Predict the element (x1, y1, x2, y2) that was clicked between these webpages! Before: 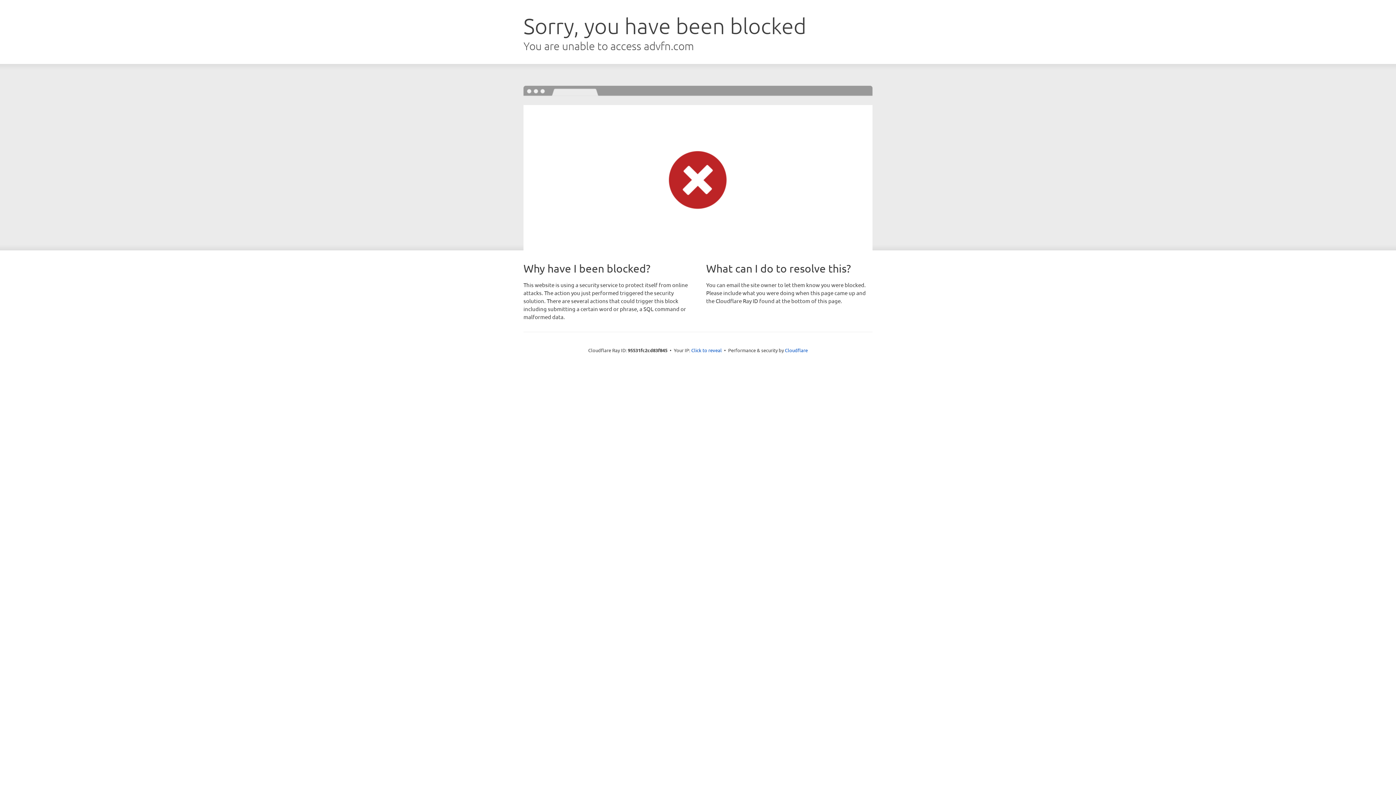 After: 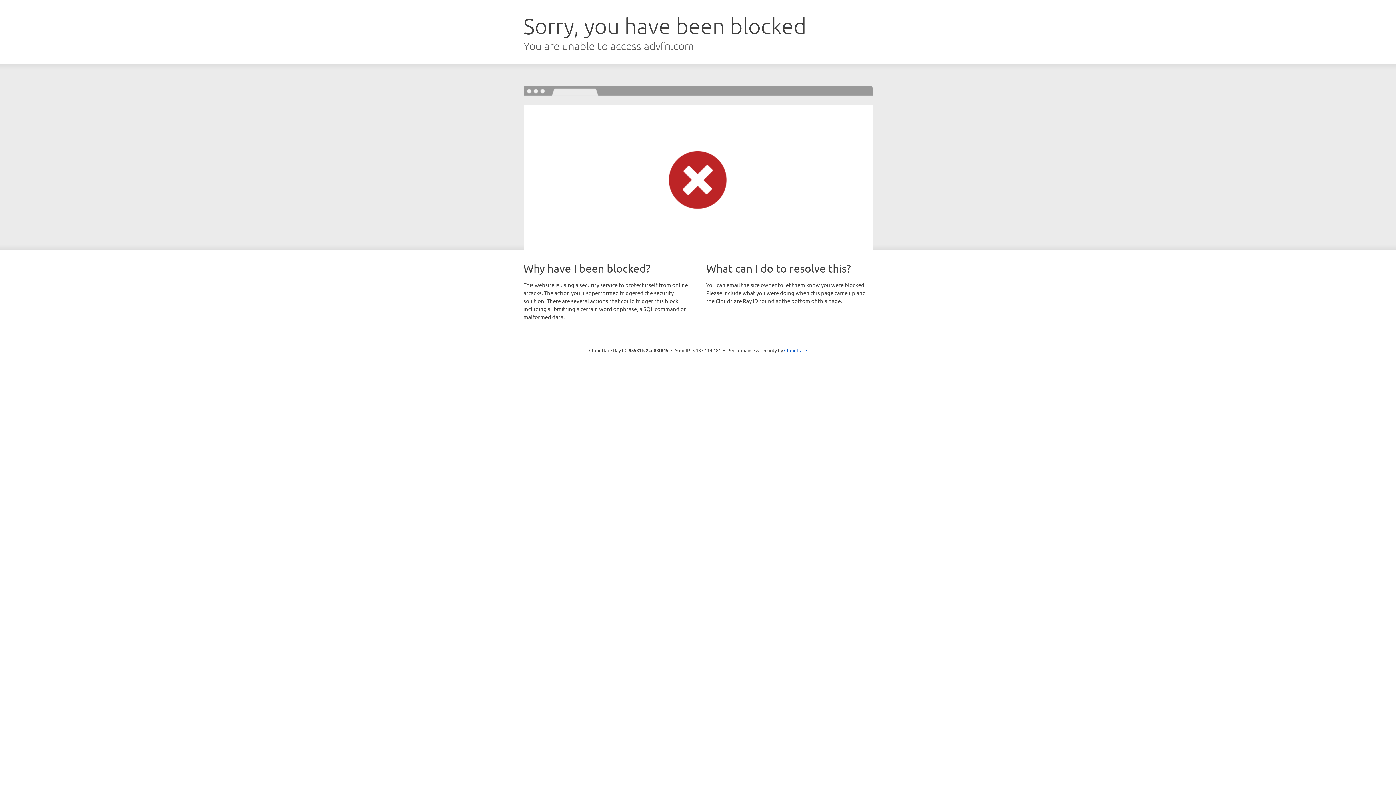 Action: label: Click to reveal bbox: (691, 346, 722, 353)